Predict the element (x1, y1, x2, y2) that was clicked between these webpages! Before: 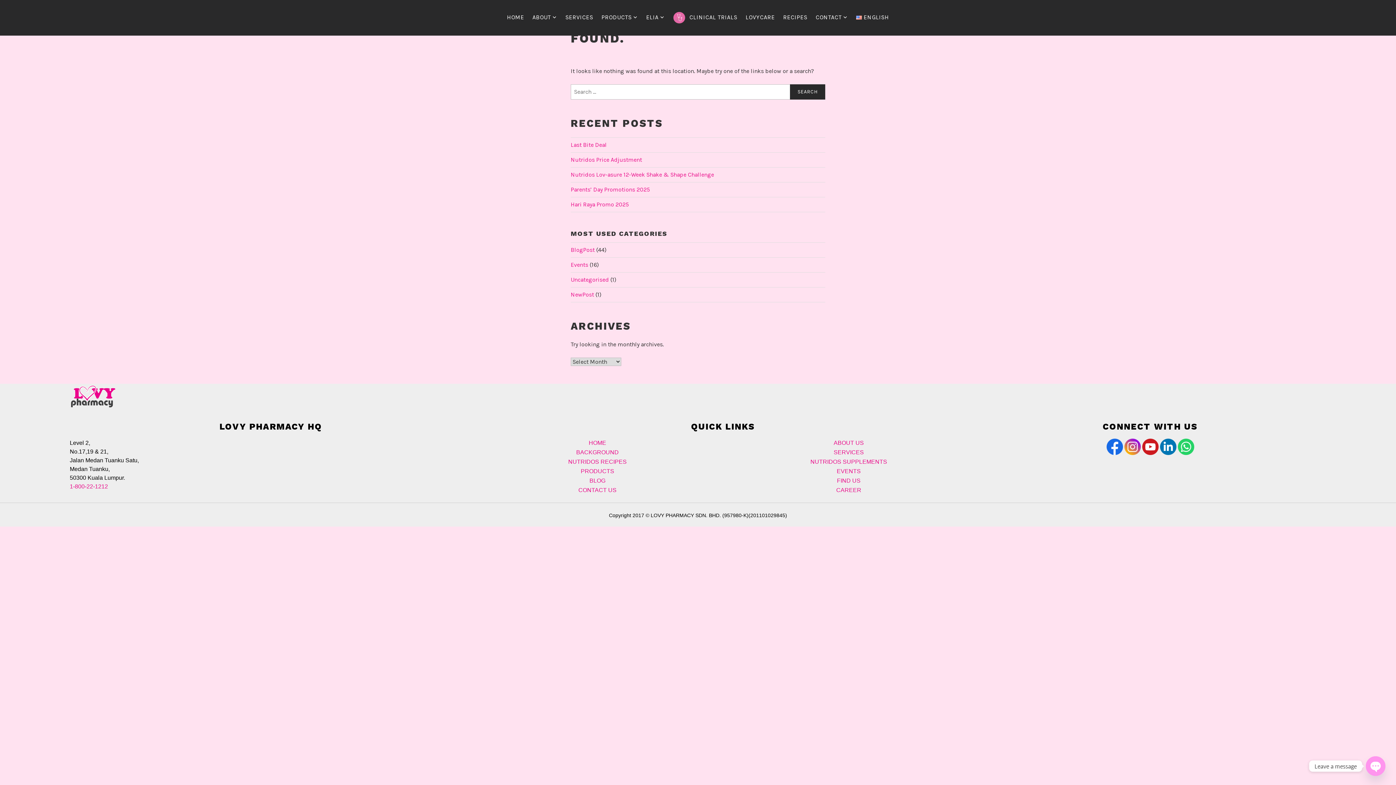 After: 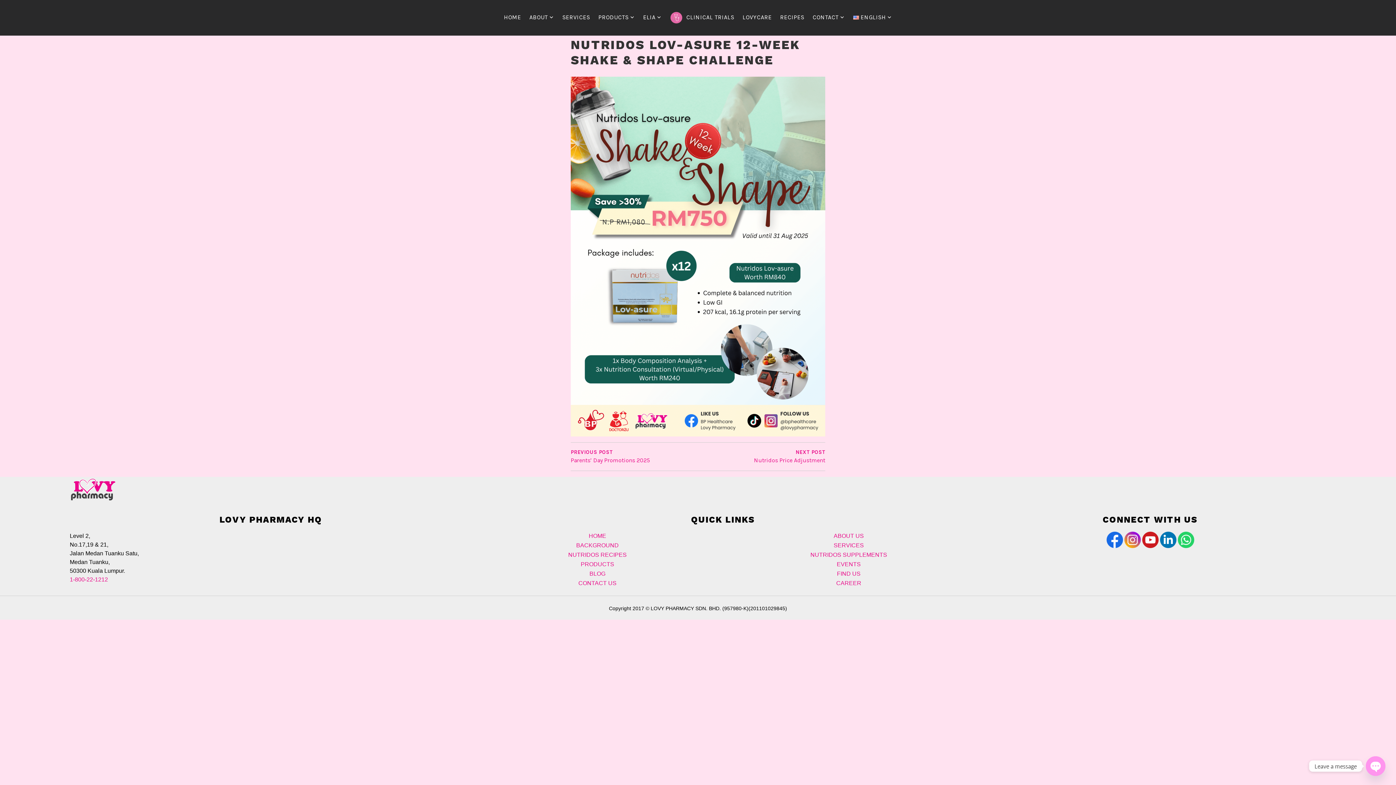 Action: label: Nutridos Lov-asure 12-Week Shake & Shape Challenge bbox: (570, 171, 714, 178)